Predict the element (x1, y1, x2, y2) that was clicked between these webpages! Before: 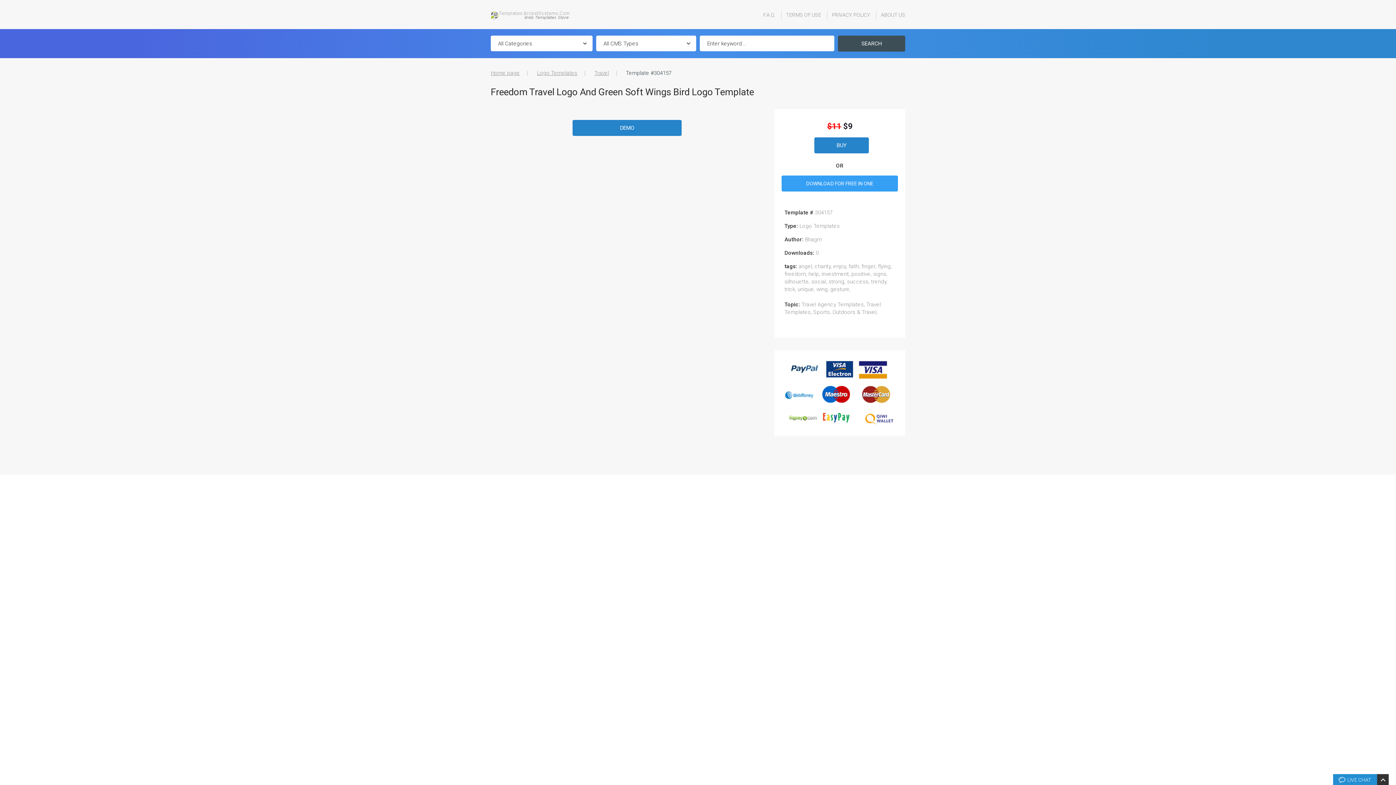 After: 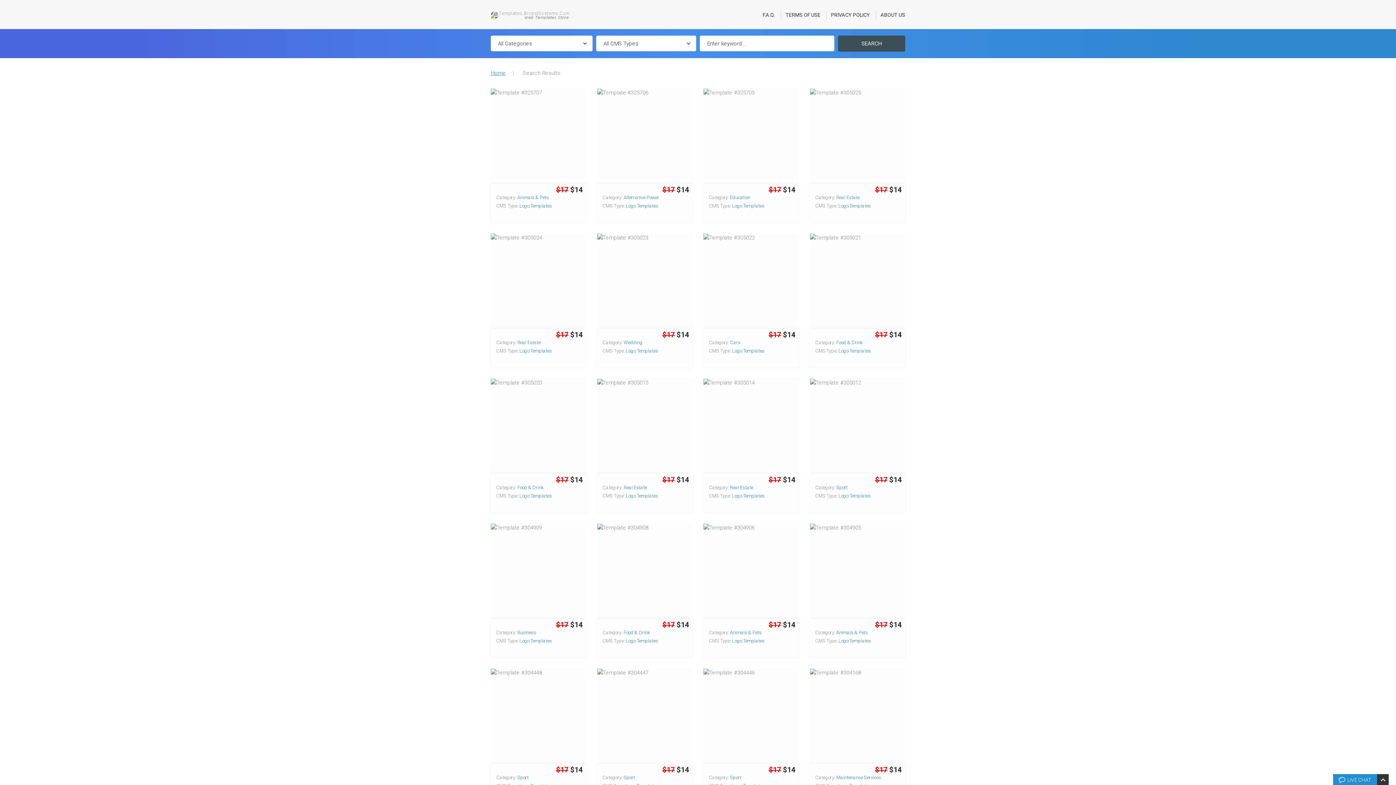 Action: bbox: (805, 236, 822, 242) label: Bhagm